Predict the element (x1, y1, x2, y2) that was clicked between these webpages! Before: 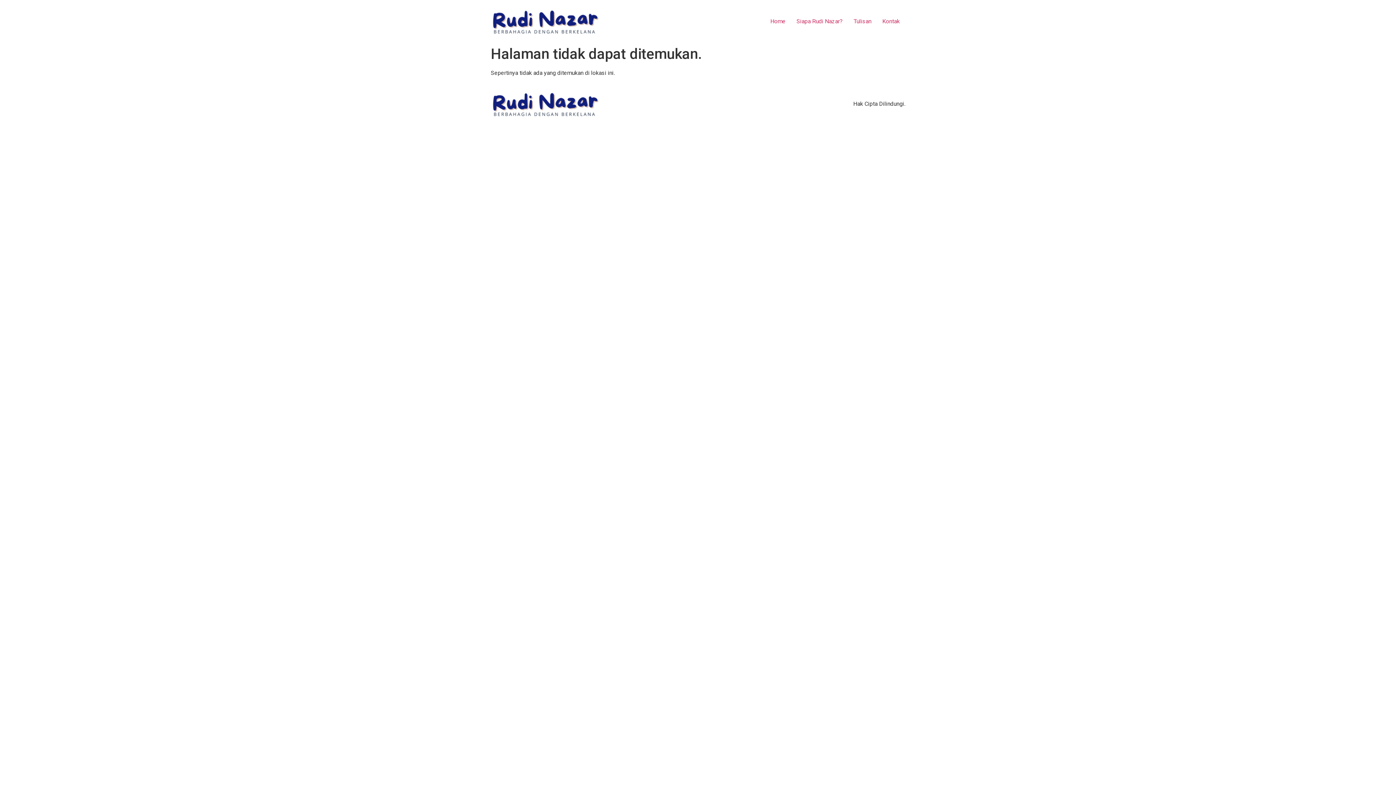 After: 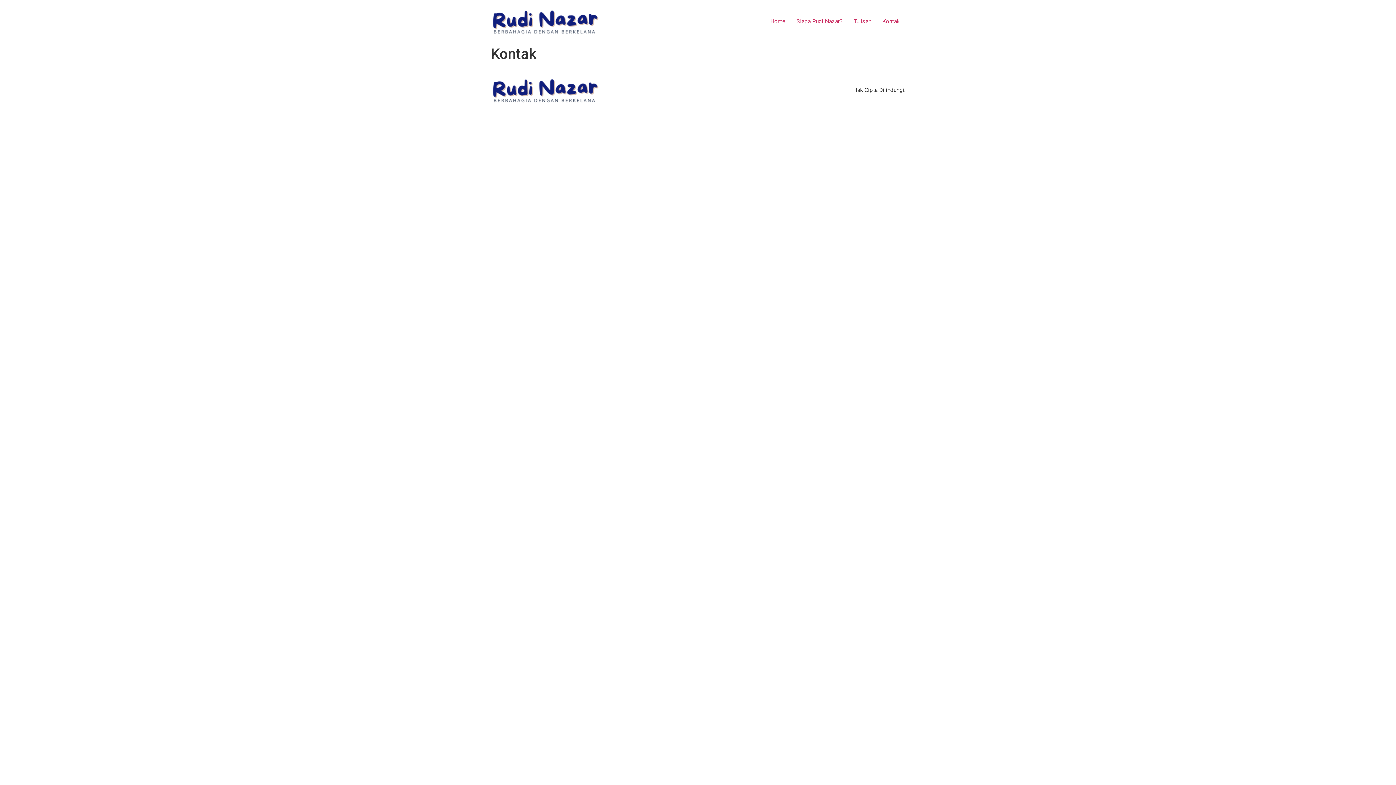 Action: label: Kontak bbox: (877, 14, 905, 28)